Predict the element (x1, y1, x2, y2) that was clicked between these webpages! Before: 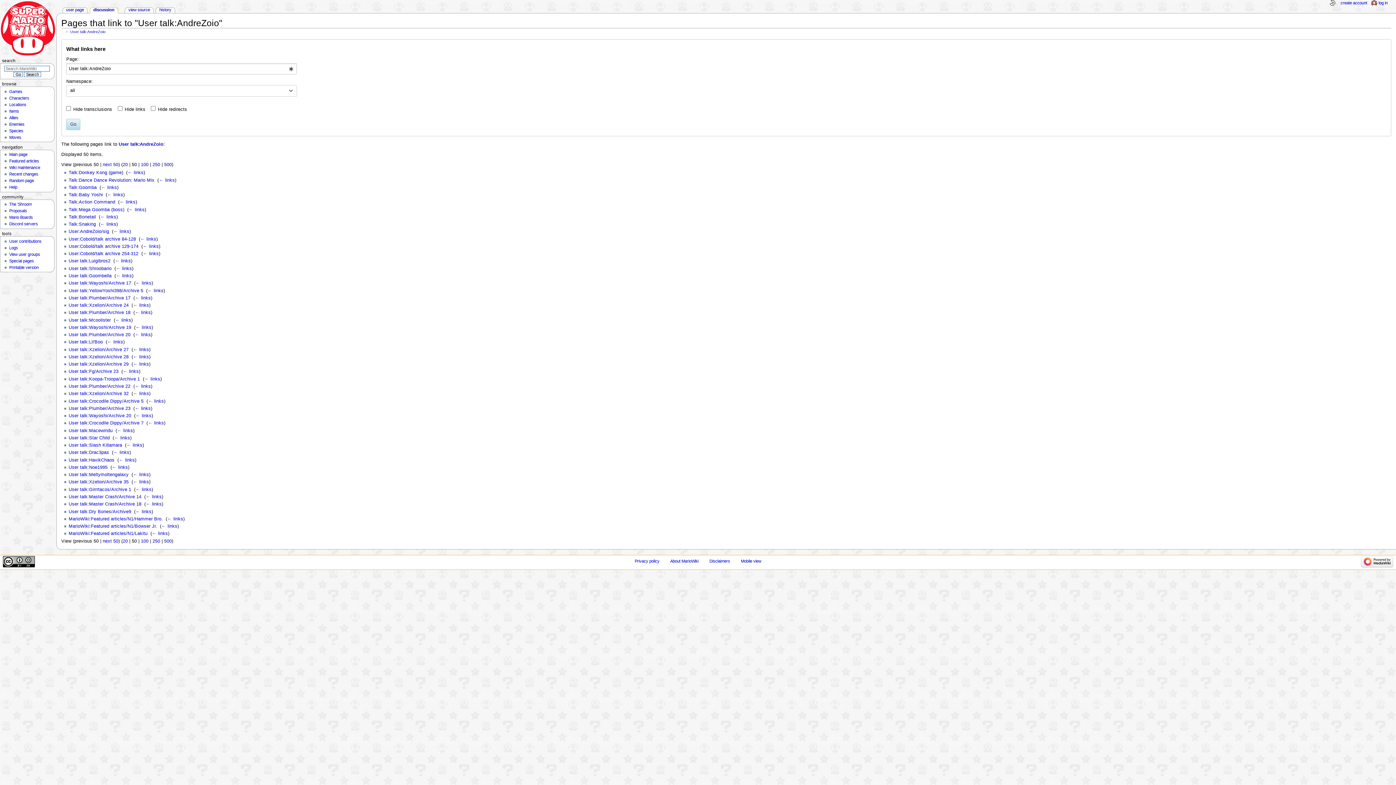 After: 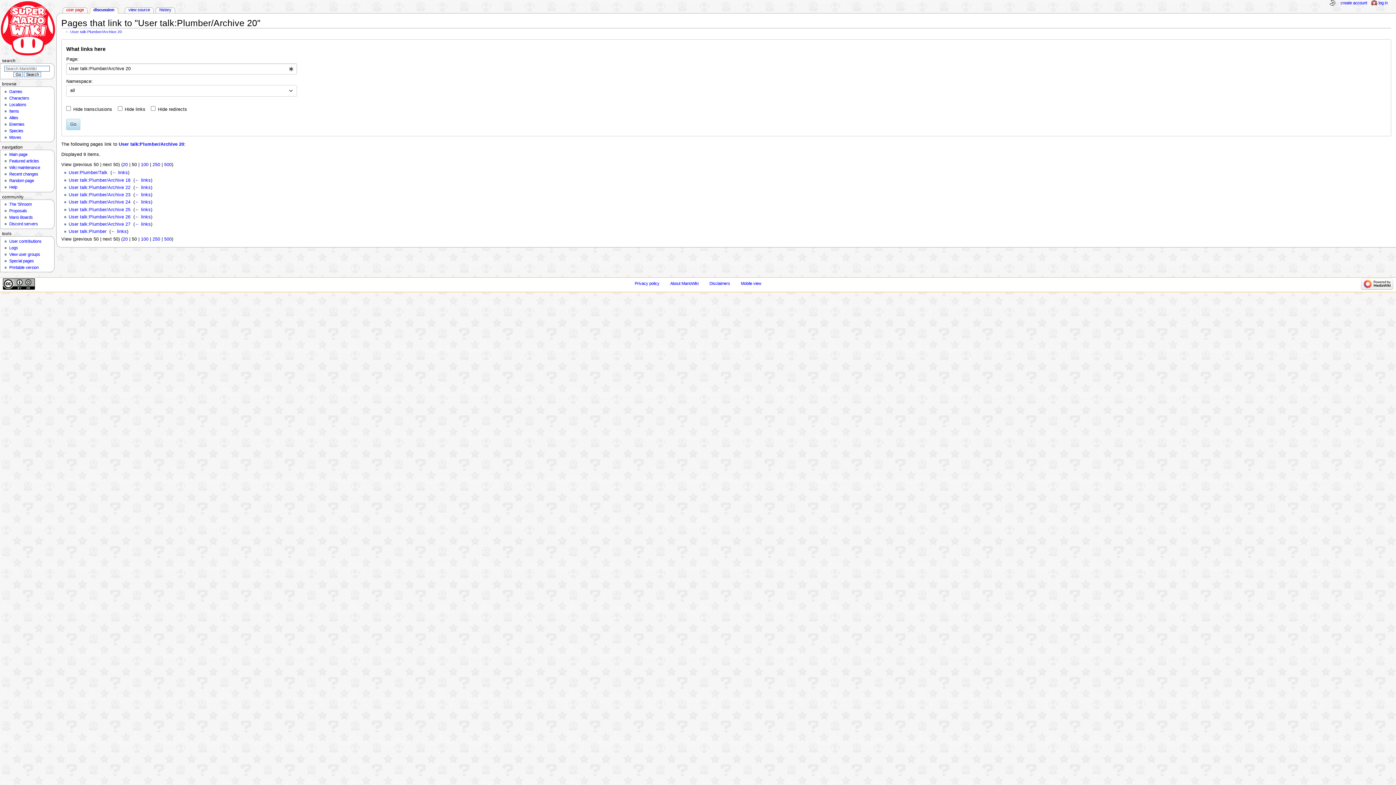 Action: label: ← links bbox: (134, 332, 150, 337)